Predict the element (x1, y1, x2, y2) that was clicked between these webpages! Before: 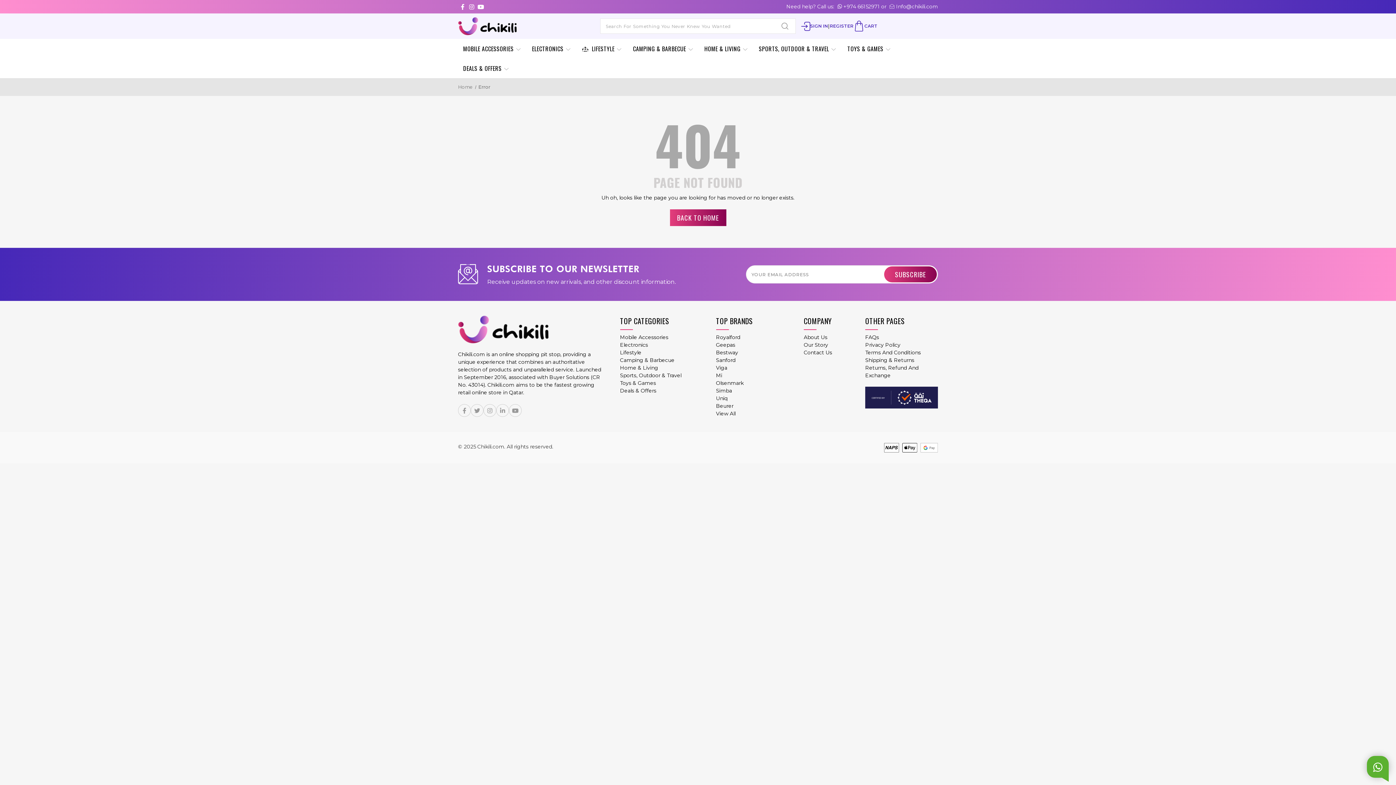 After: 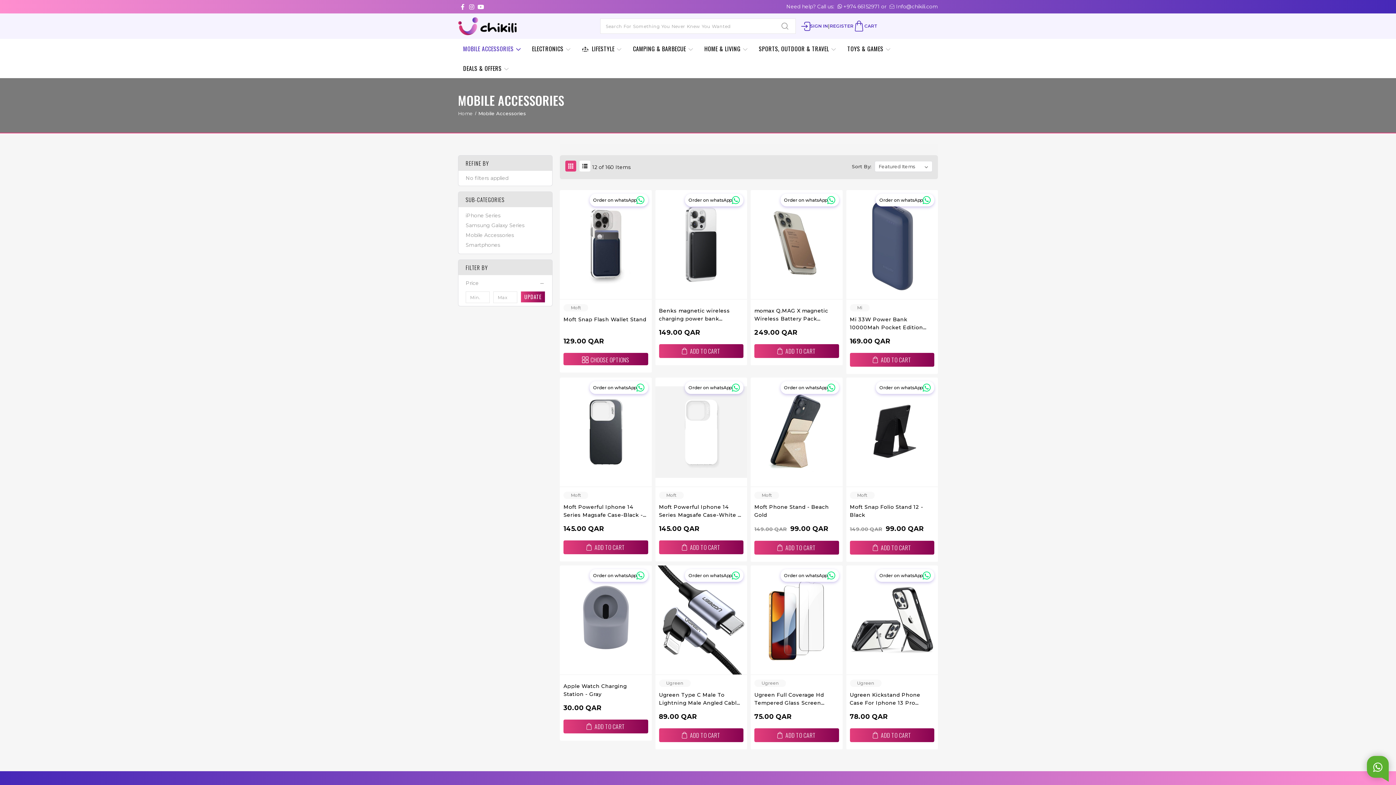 Action: label: MOBILE ACCESSORIES  bbox: (458, 38, 525, 58)